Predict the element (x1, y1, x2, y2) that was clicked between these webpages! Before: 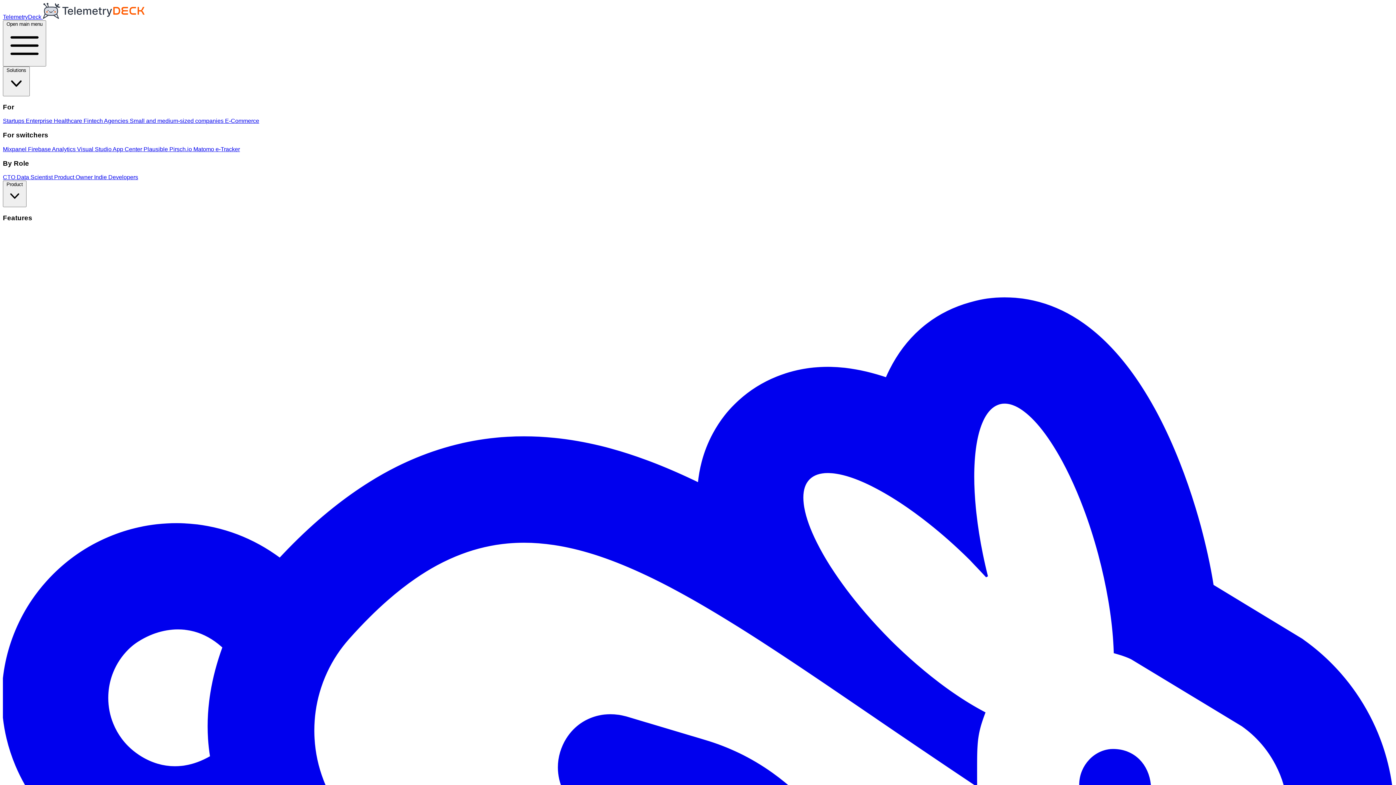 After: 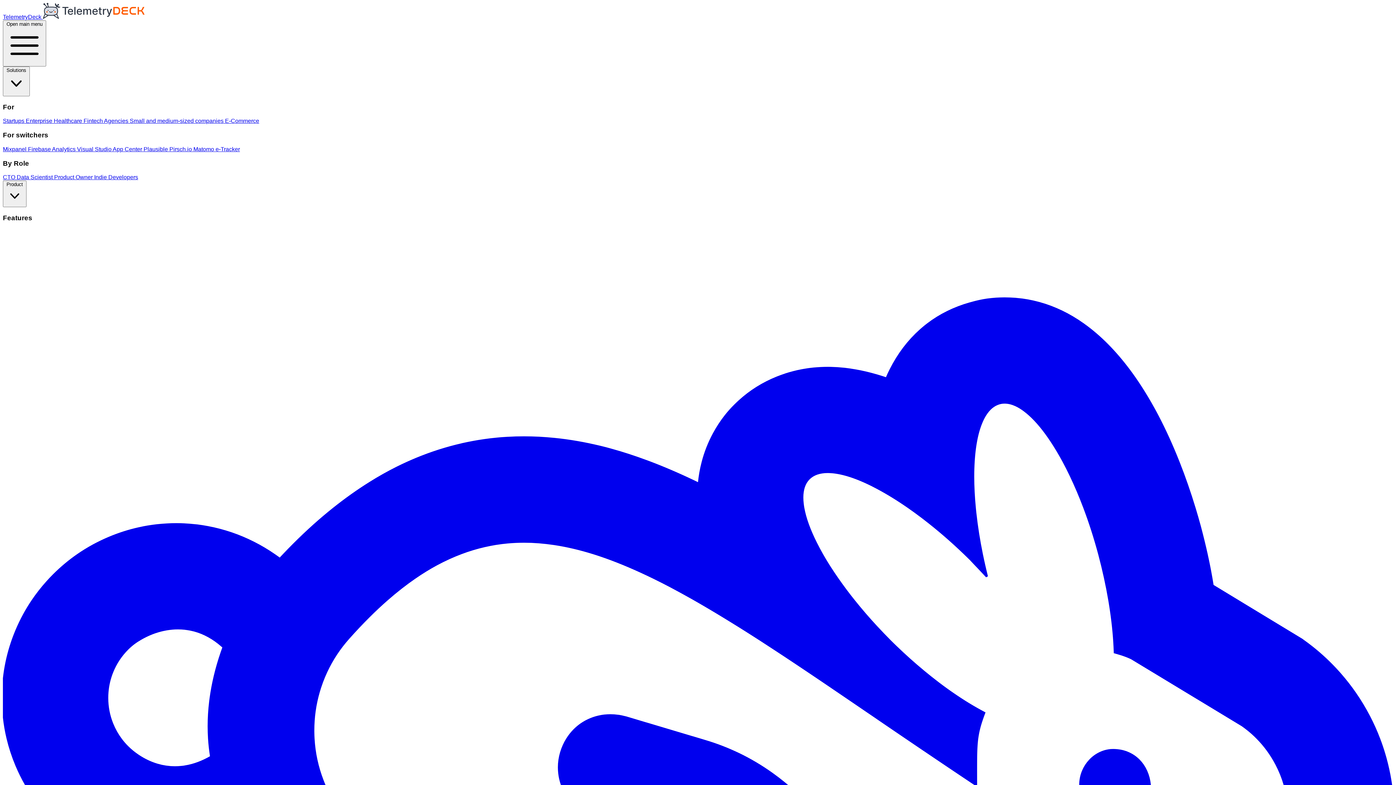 Action: bbox: (28, 146, 77, 152) label: Firebase Analytics 